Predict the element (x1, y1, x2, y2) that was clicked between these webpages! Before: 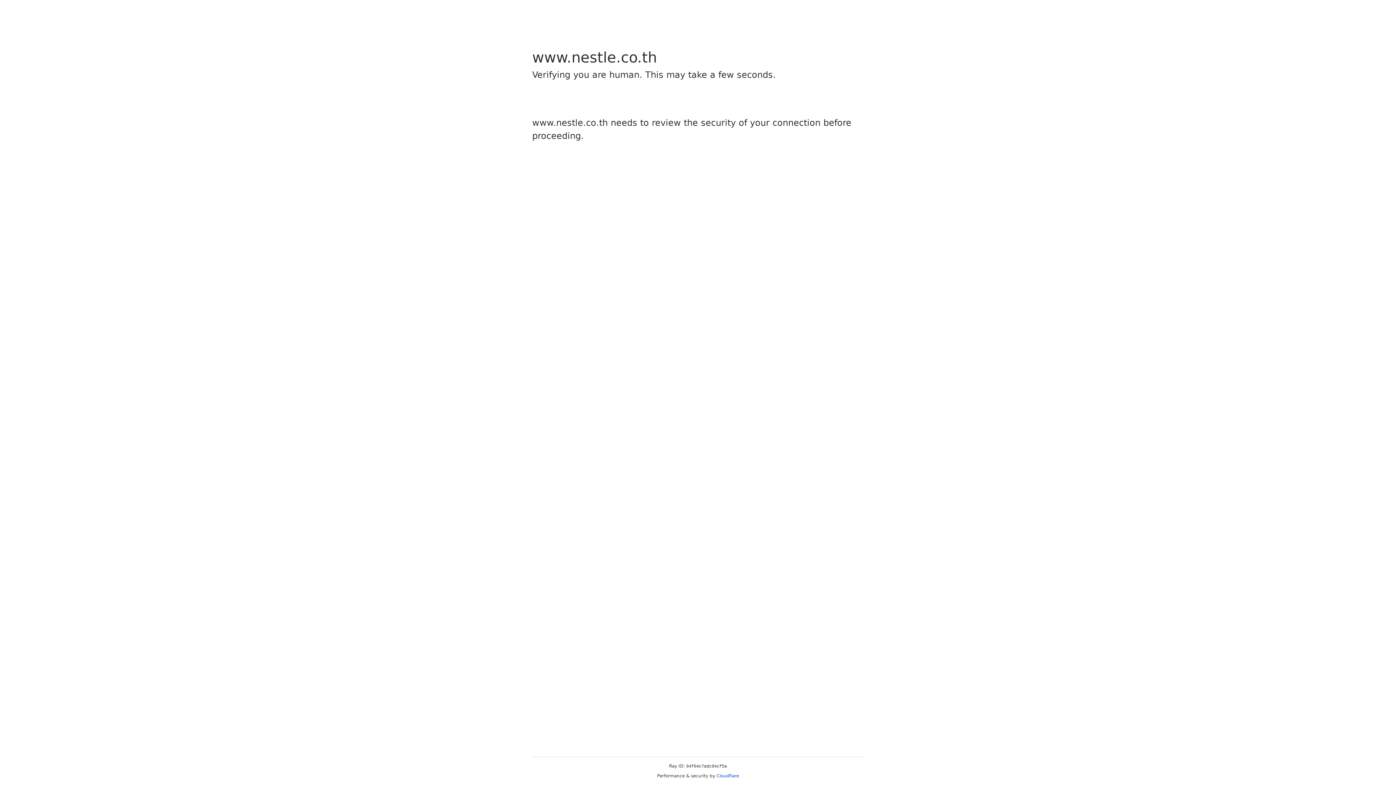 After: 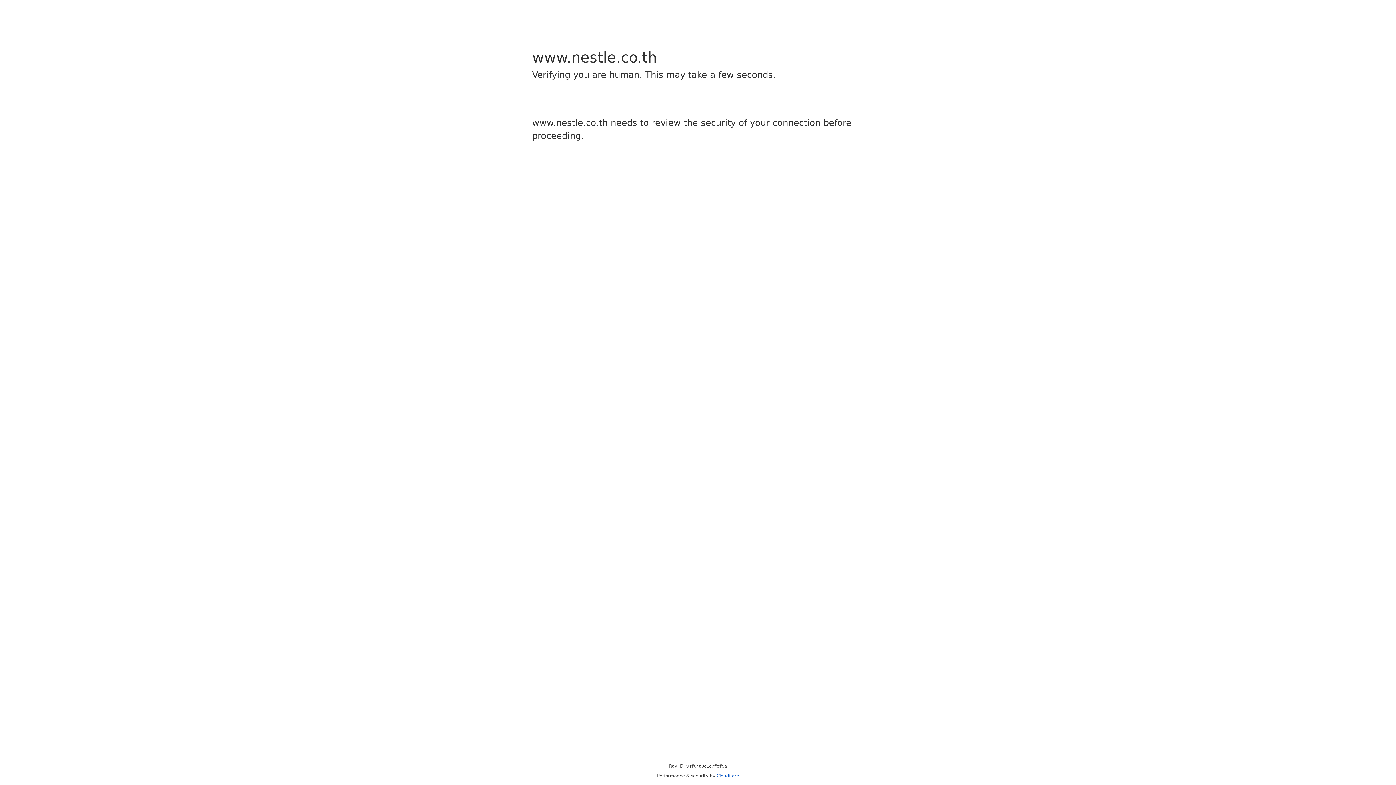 Action: label: Cloudflare bbox: (716, 773, 739, 778)